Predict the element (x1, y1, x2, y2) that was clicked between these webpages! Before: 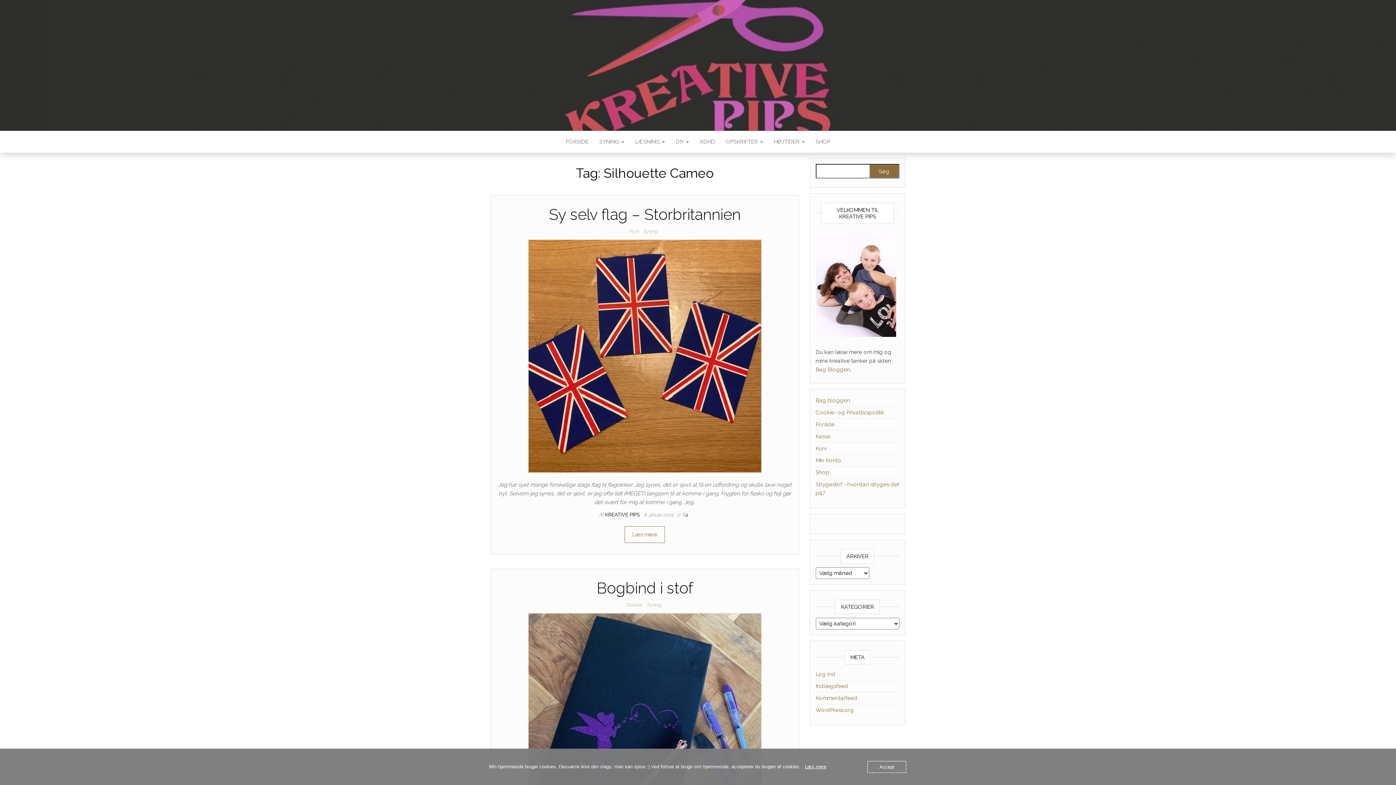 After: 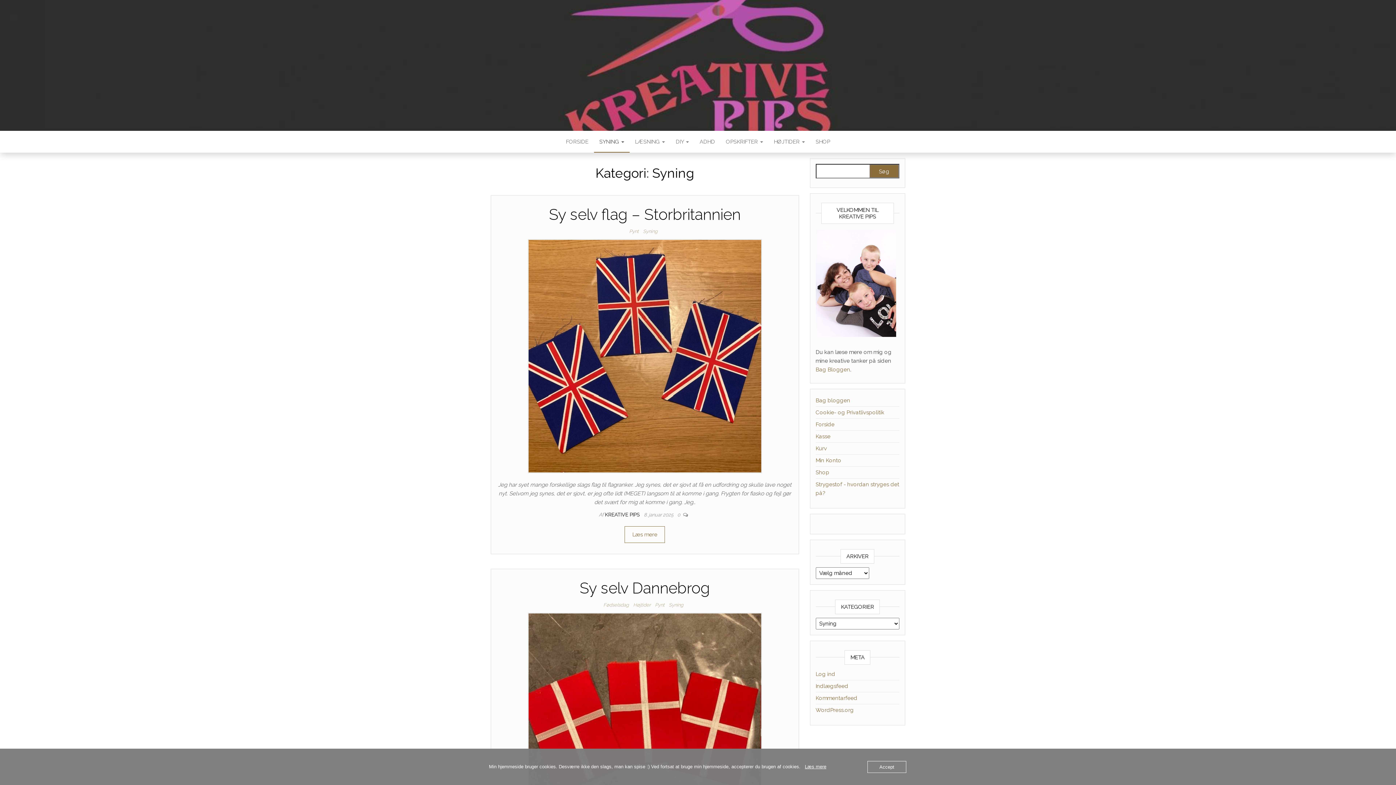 Action: bbox: (594, 130, 629, 152) label: SYNING 